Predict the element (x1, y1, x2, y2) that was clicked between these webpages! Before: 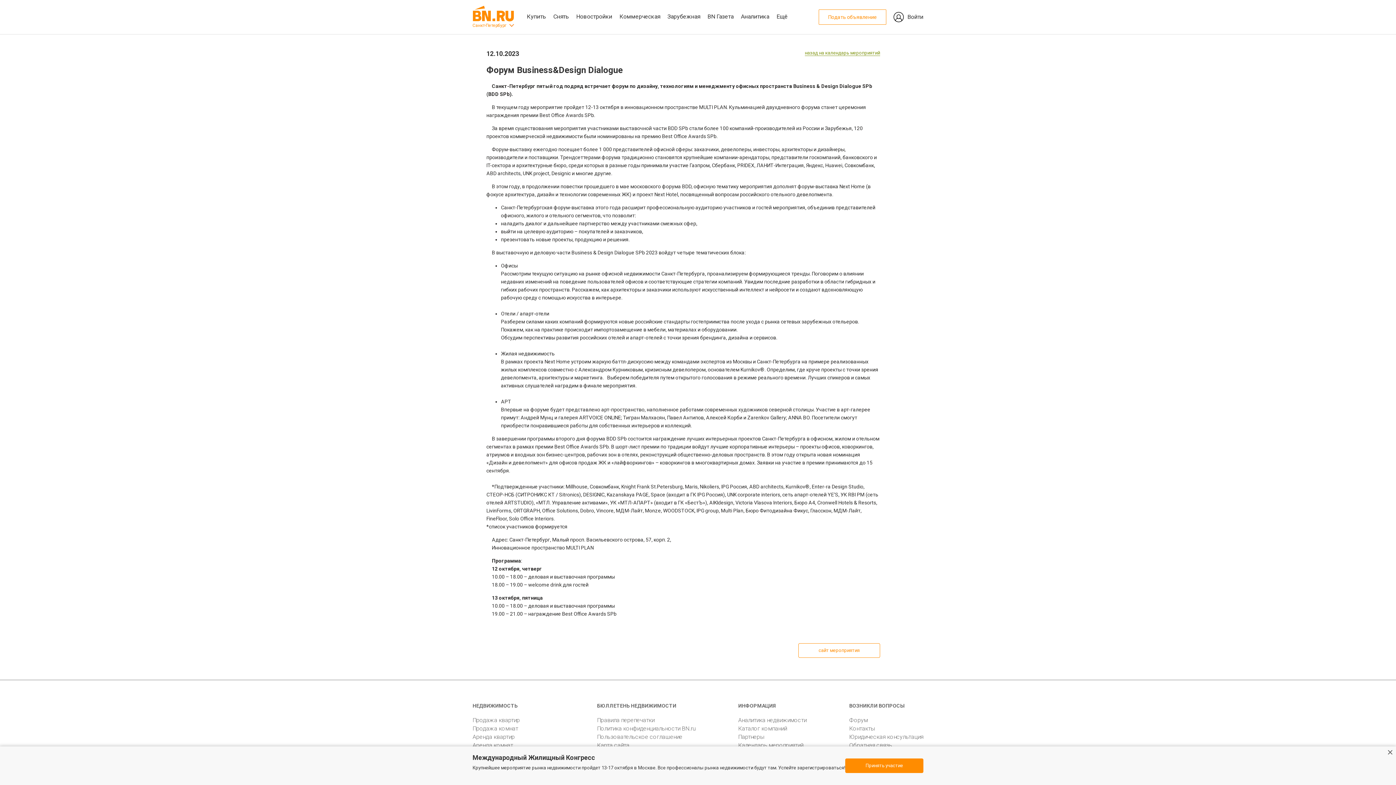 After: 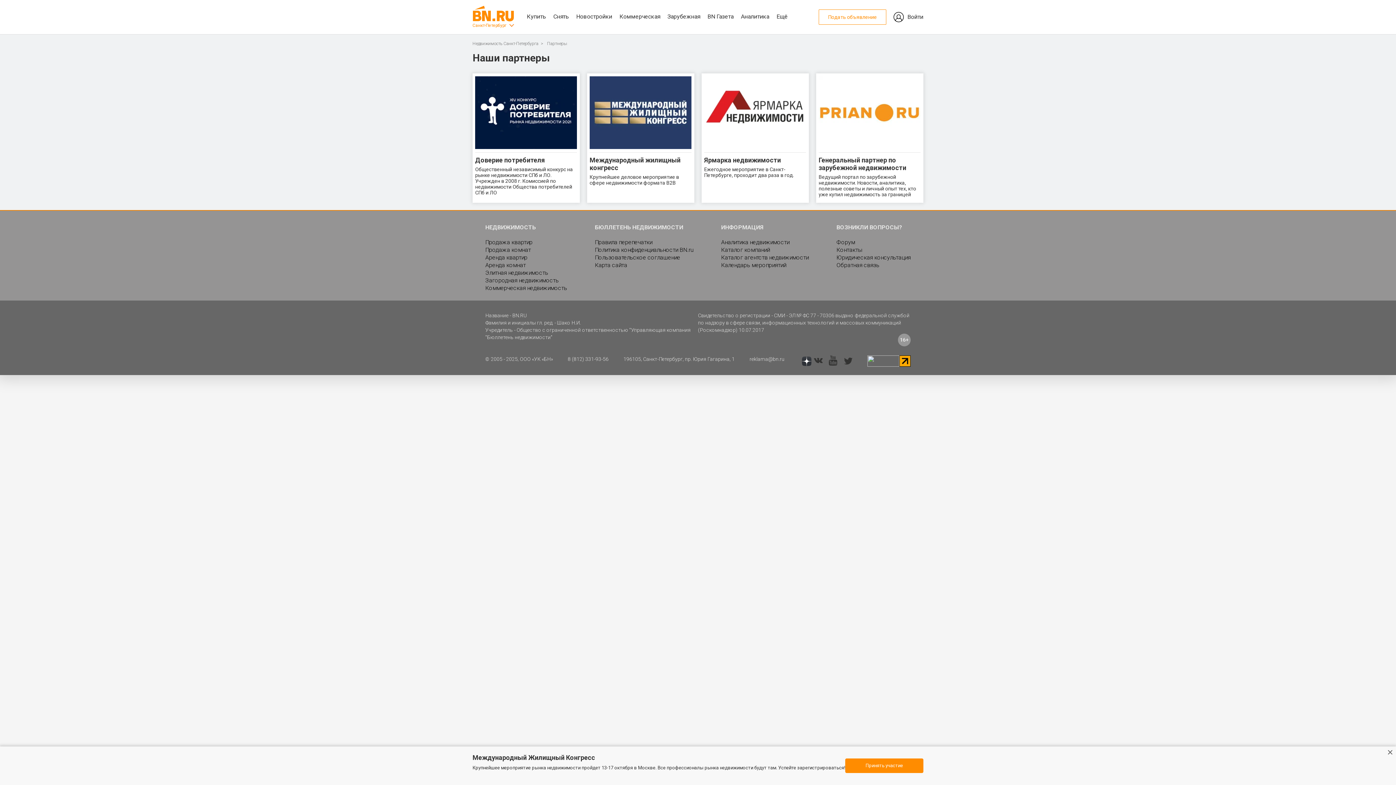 Action: label: Партнеры bbox: (738, 733, 806, 740)